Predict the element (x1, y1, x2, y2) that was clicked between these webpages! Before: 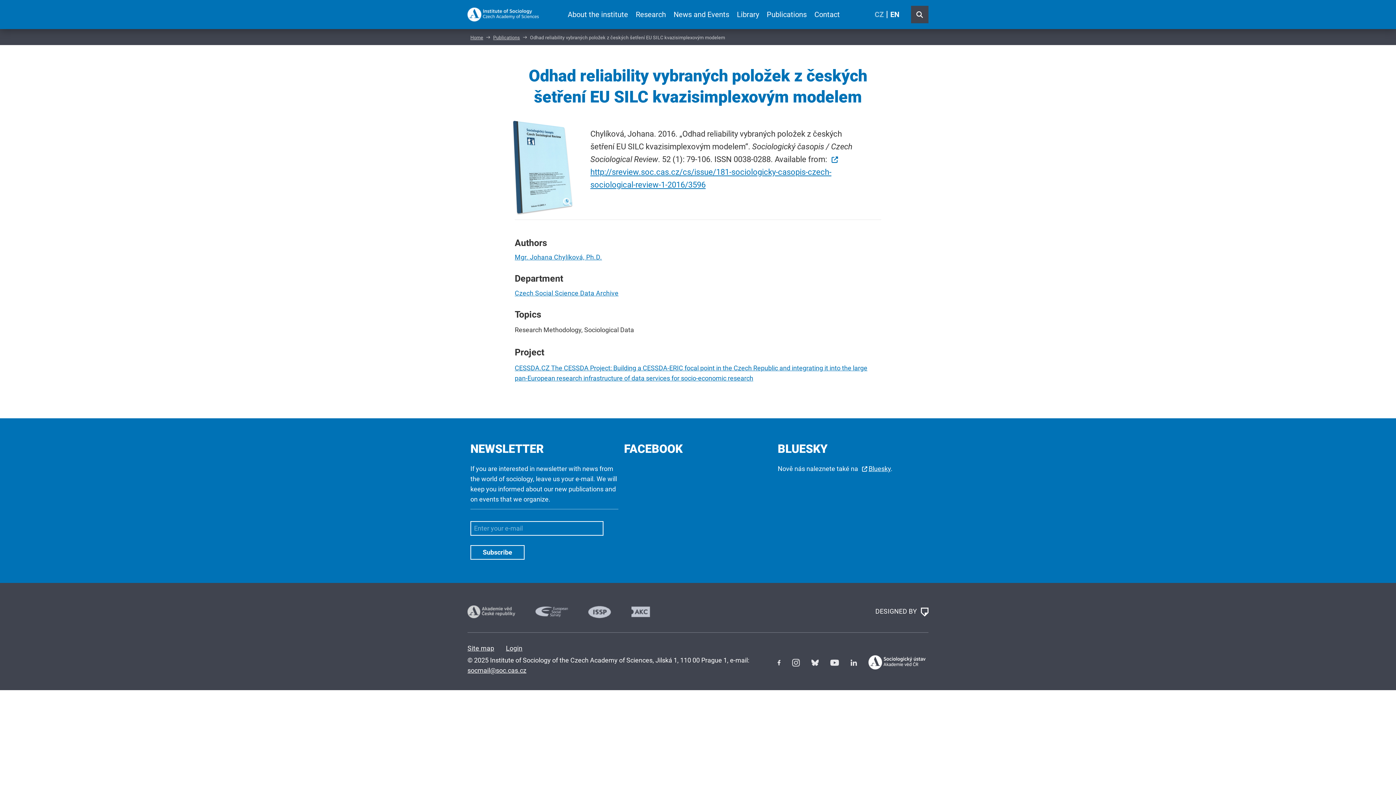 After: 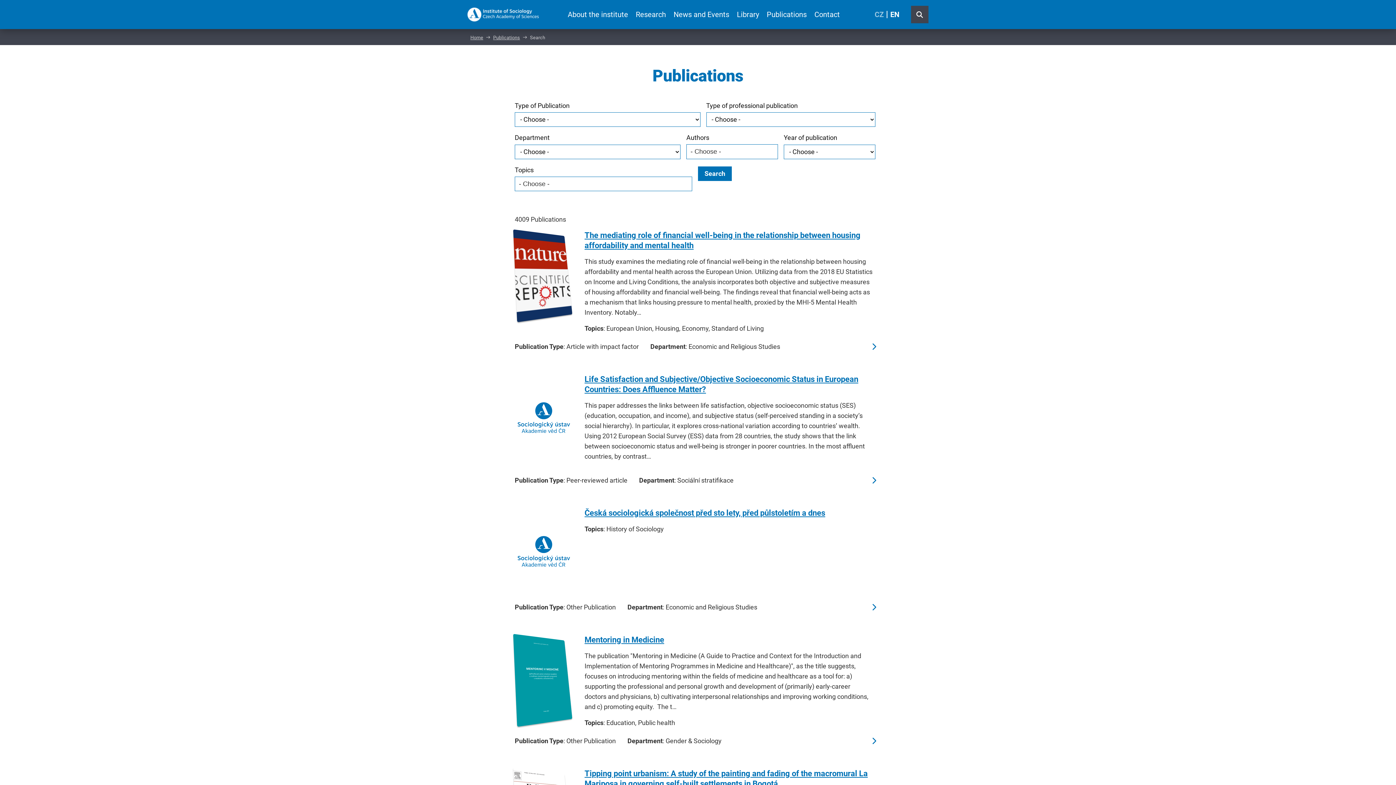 Action: label: Publications bbox: (493, 34, 520, 40)